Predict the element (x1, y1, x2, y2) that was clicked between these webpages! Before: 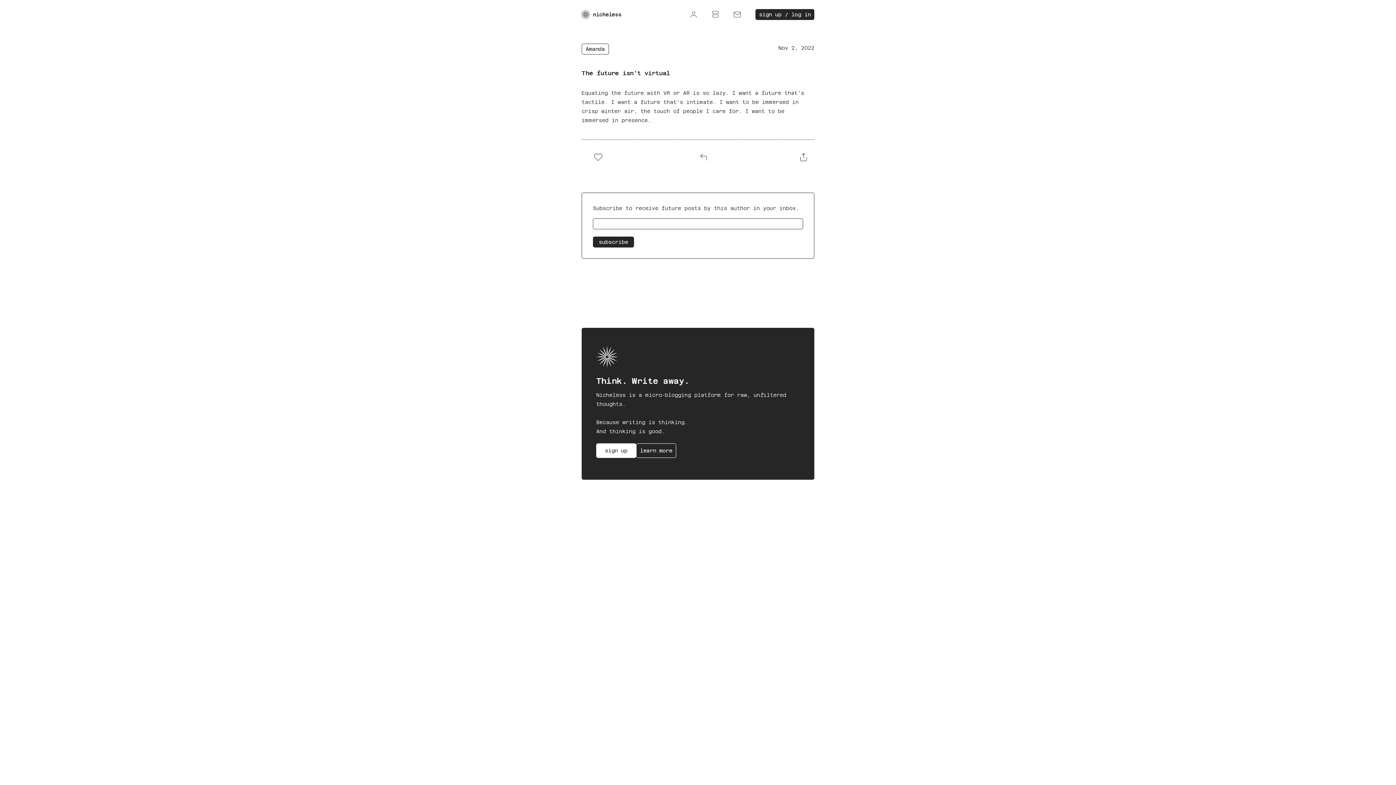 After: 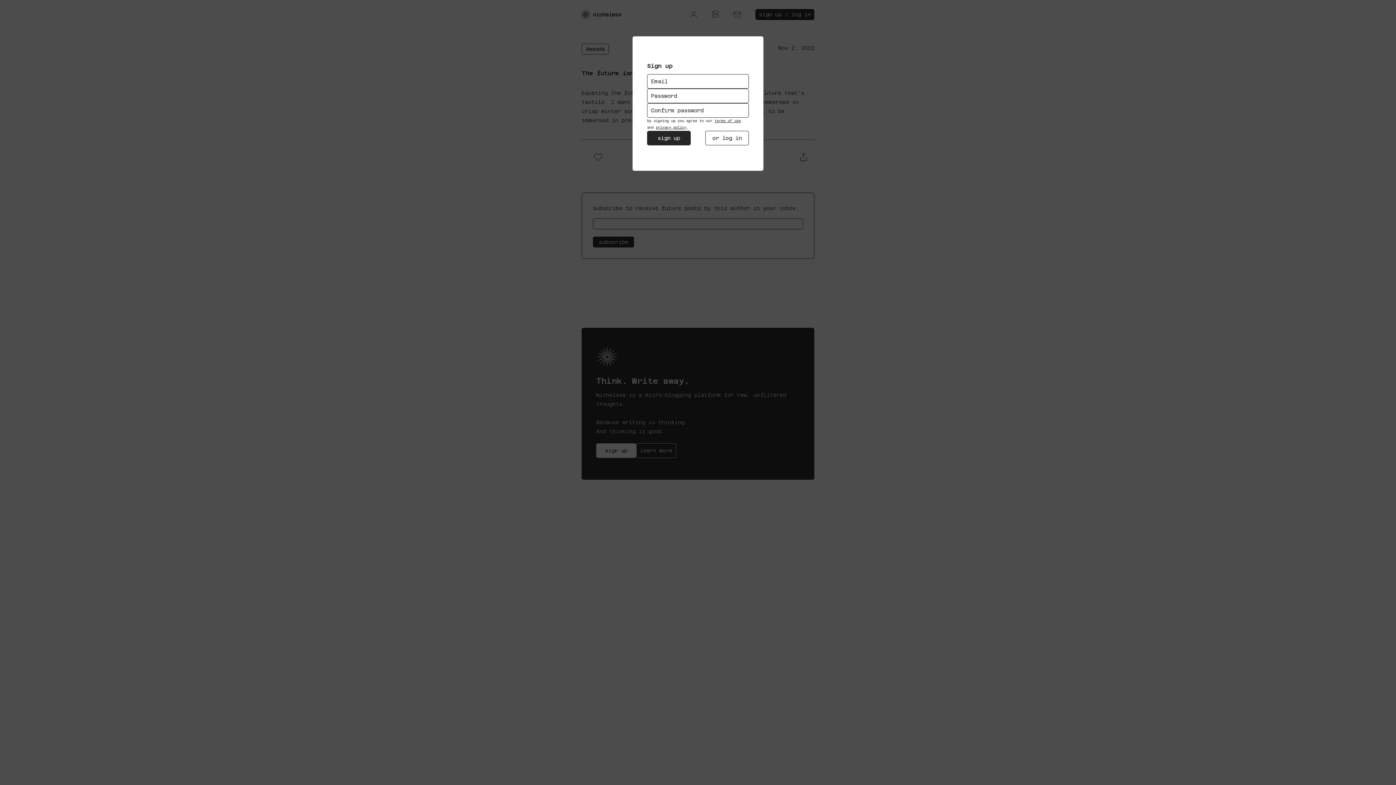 Action: label: sign up / log in bbox: (755, 9, 814, 20)